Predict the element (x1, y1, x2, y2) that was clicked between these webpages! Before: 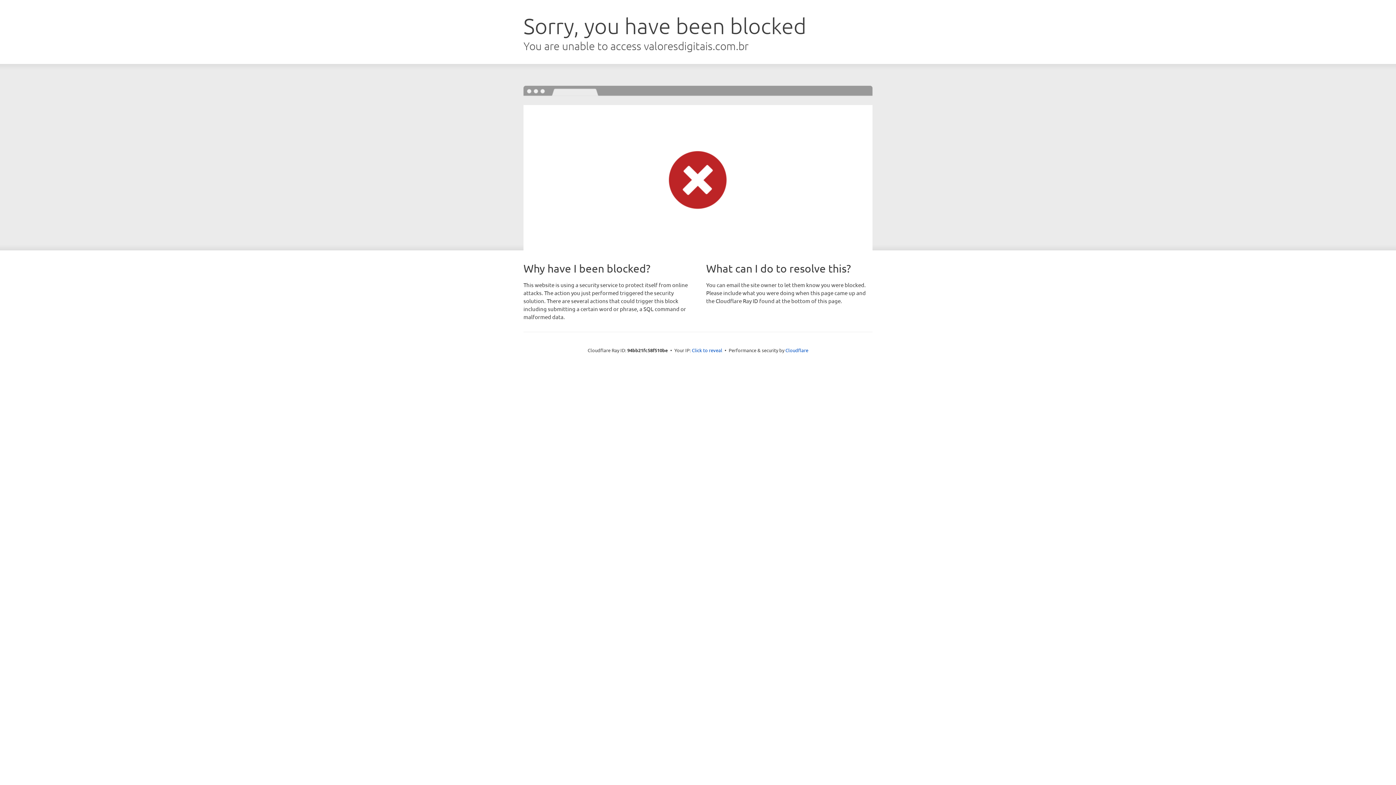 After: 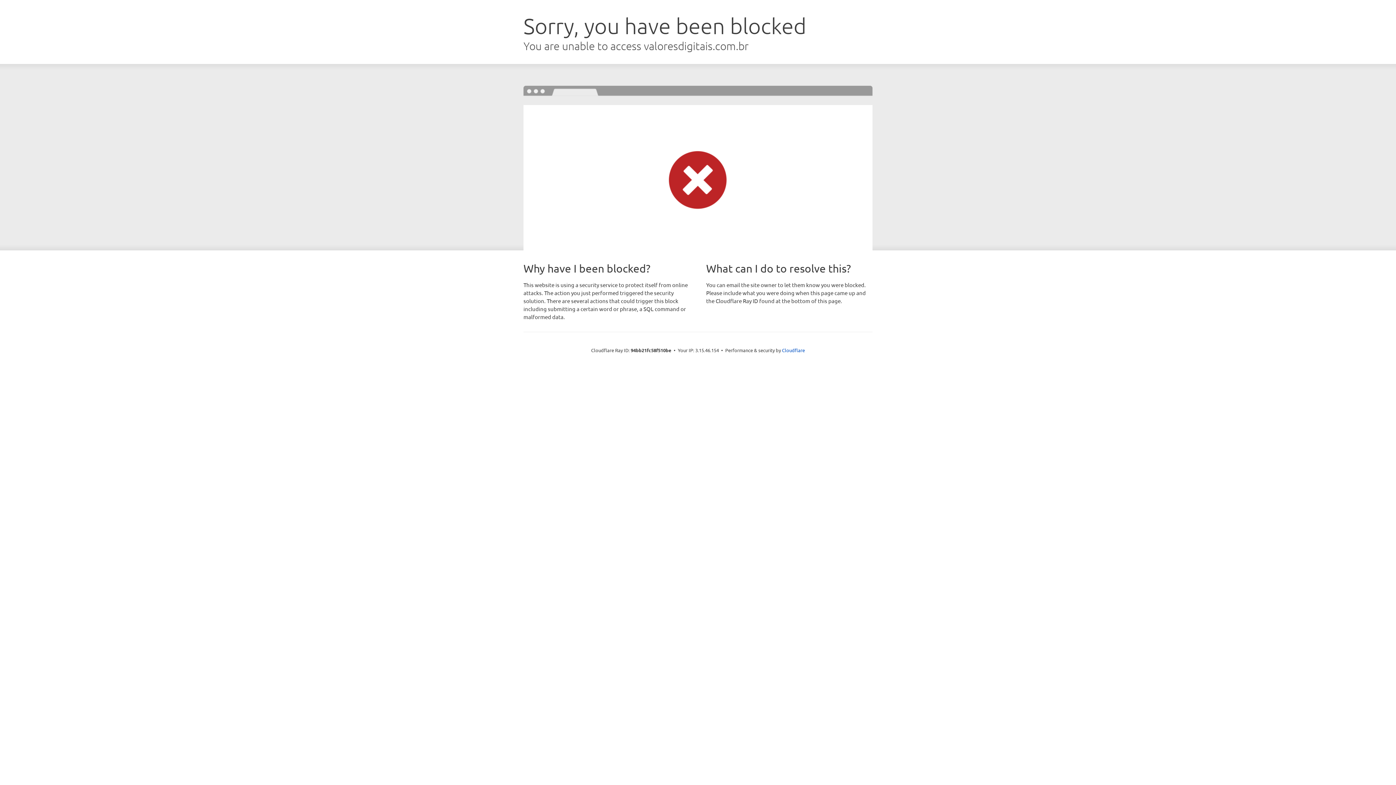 Action: bbox: (692, 346, 722, 353) label: Click to reveal